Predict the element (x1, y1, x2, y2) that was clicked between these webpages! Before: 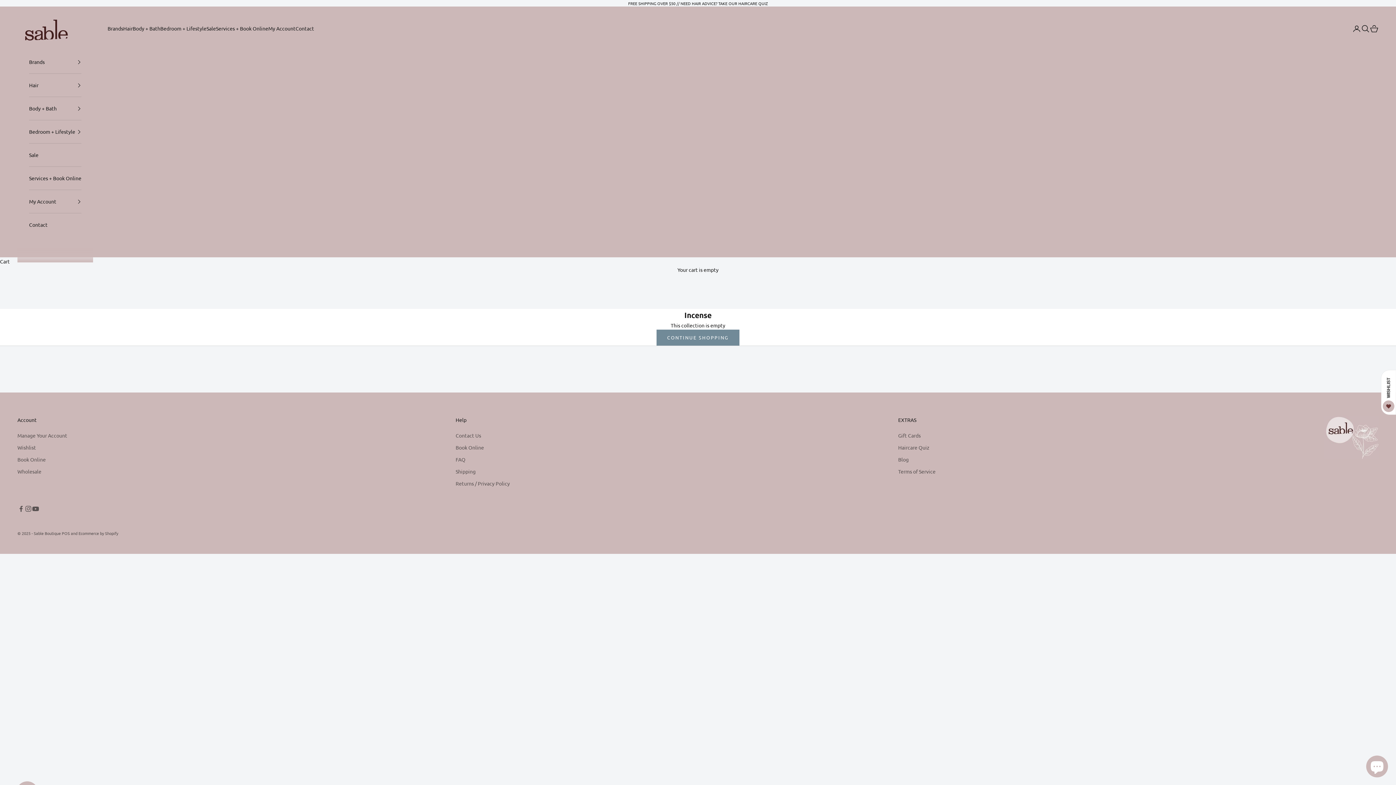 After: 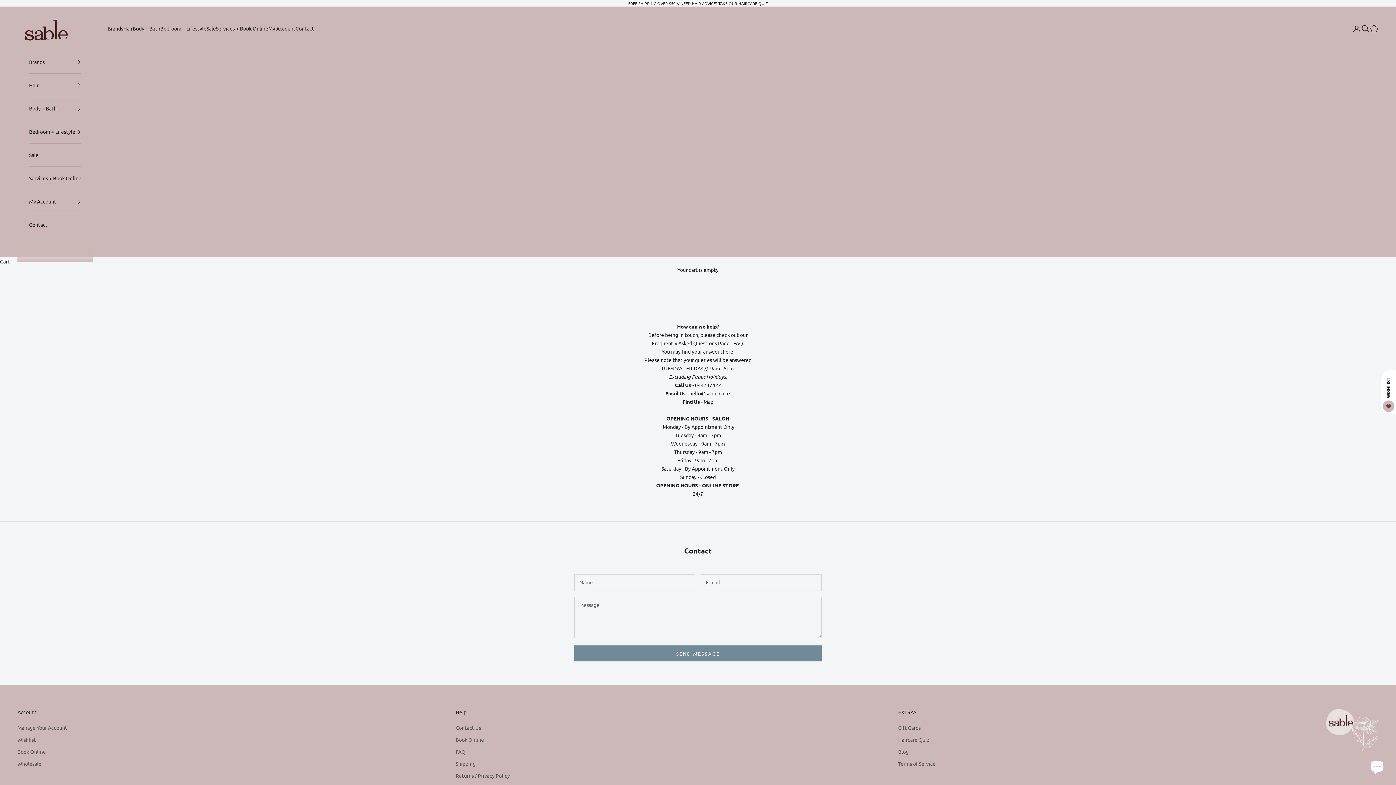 Action: bbox: (29, 213, 81, 236) label: Contact